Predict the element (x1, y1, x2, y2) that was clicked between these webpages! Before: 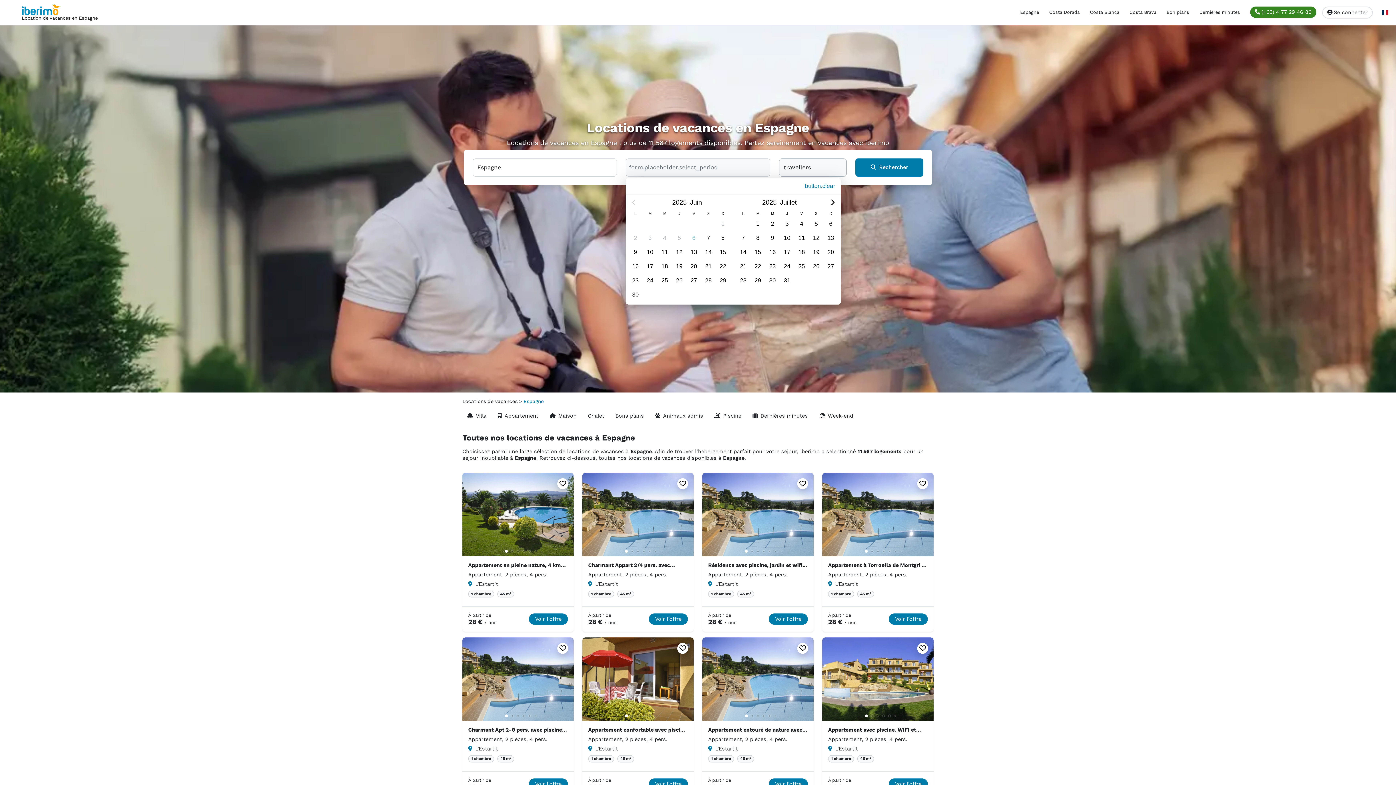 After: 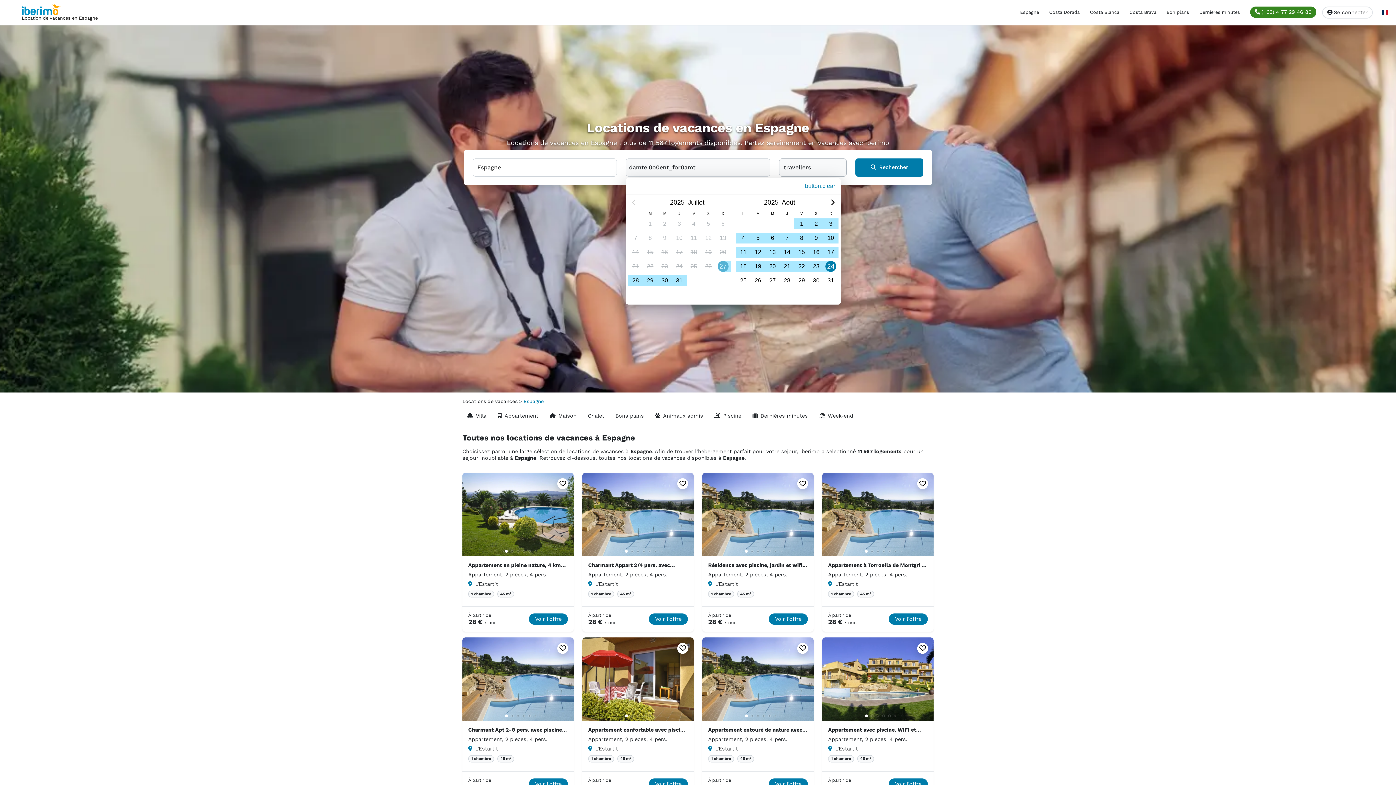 Action: label: Dimanche, Juillet 27, 2025 bbox: (825, 260, 836, 271)